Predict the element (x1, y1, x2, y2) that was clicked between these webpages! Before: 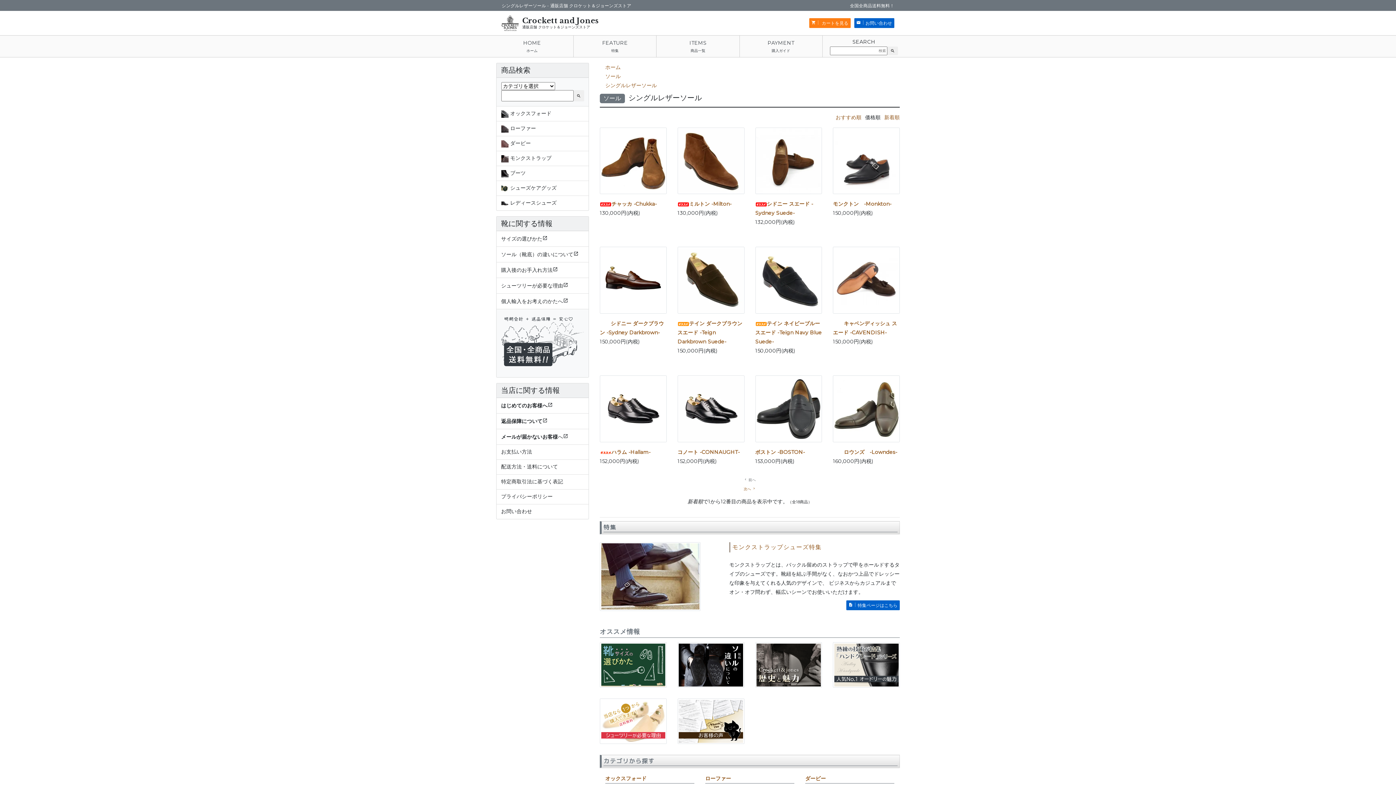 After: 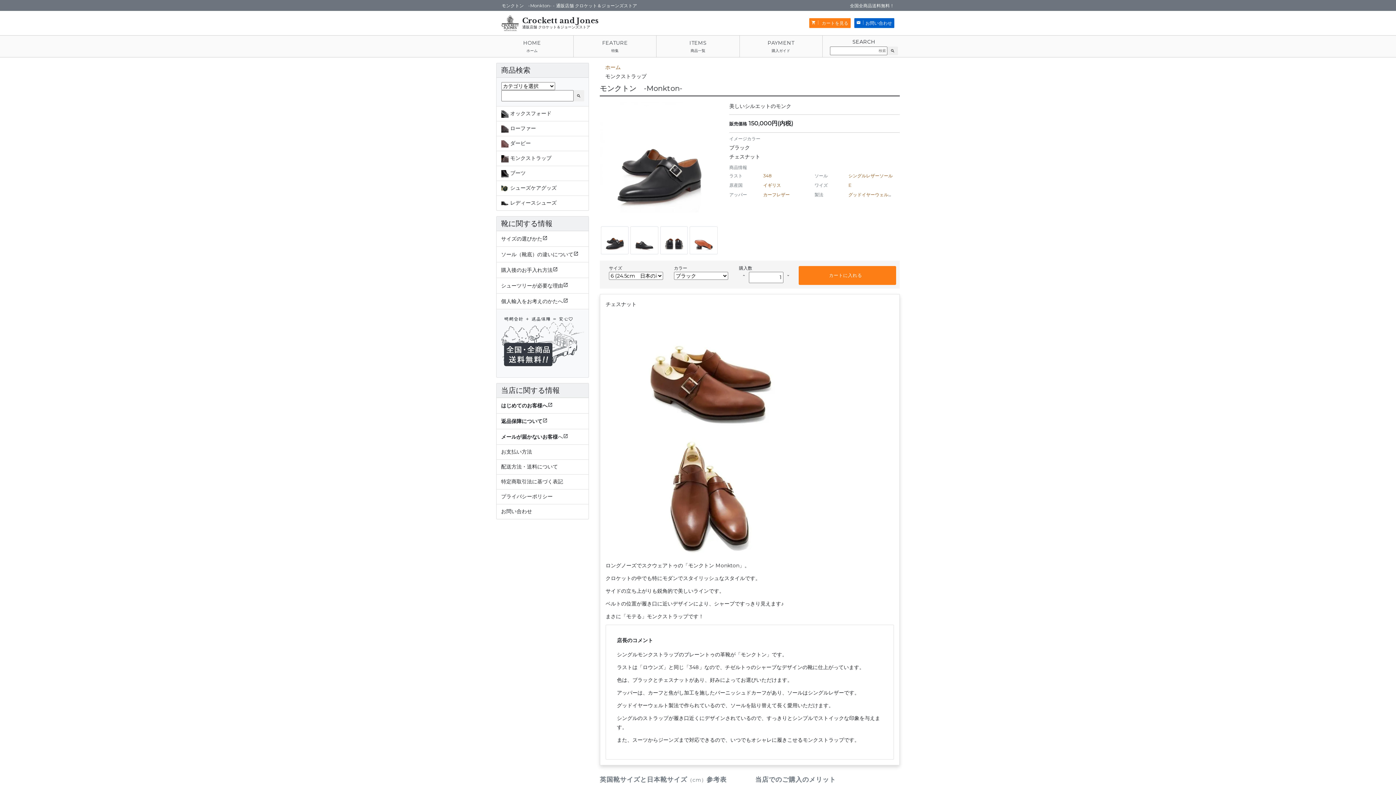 Action: bbox: (833, 200, 891, 207) label: モンクトン　-Monkton-